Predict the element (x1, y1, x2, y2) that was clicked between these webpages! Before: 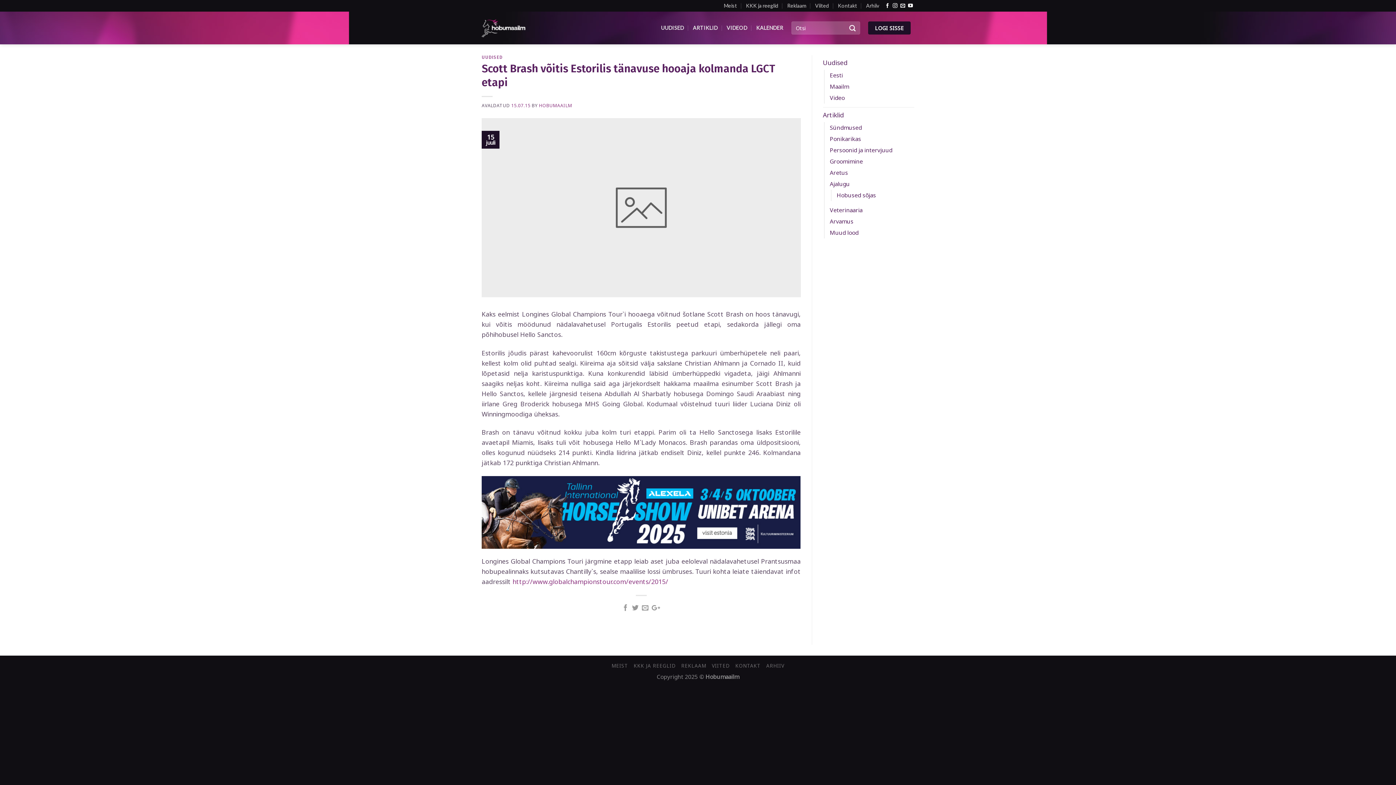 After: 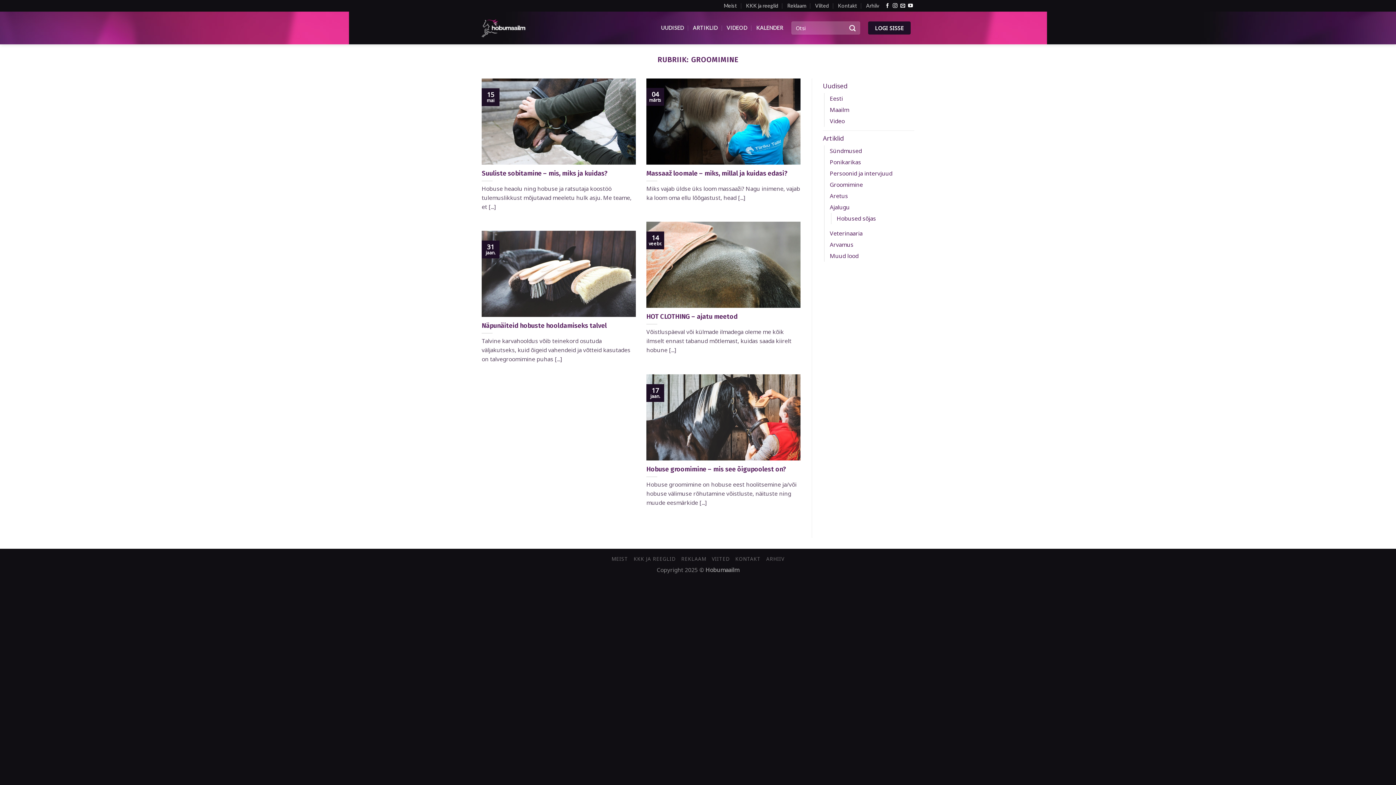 Action: bbox: (830, 156, 863, 167) label: Groomimine